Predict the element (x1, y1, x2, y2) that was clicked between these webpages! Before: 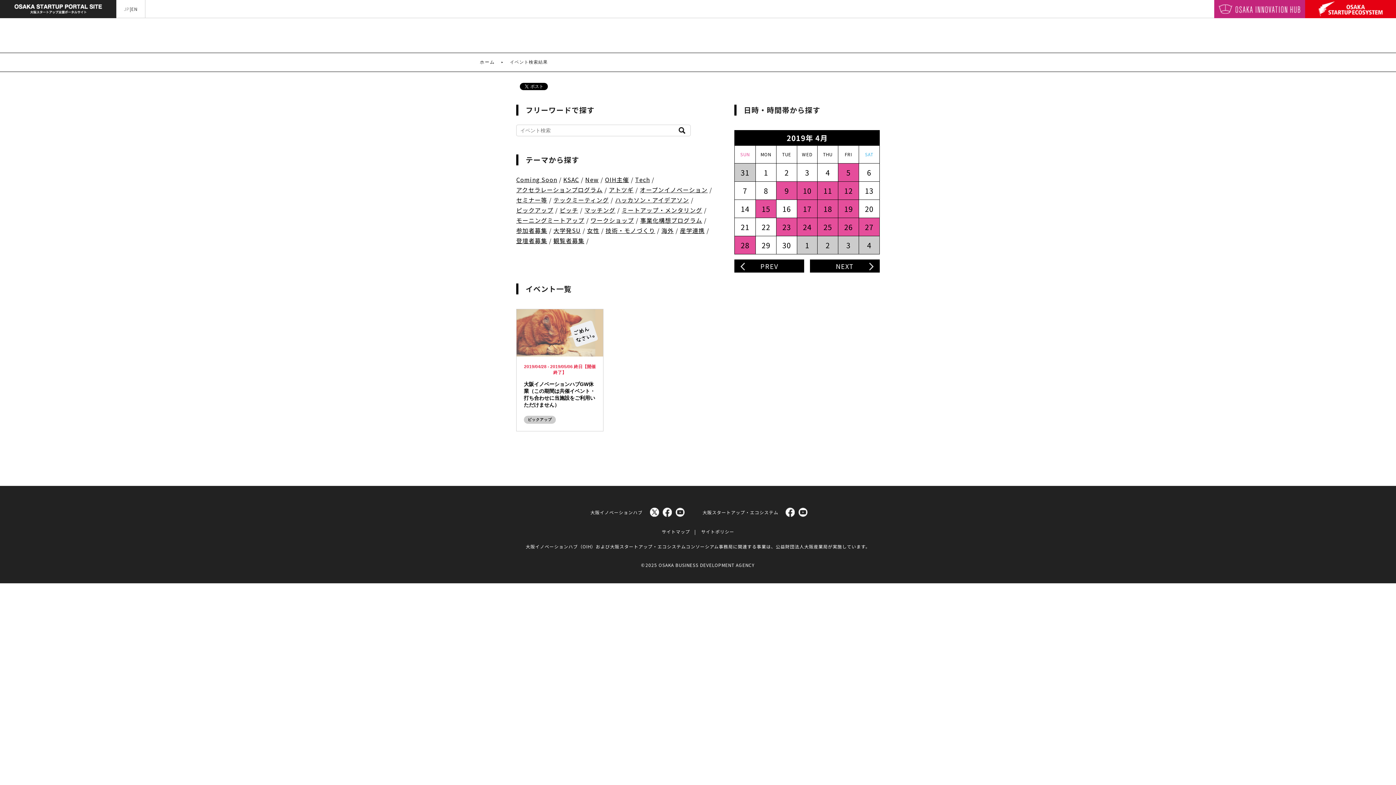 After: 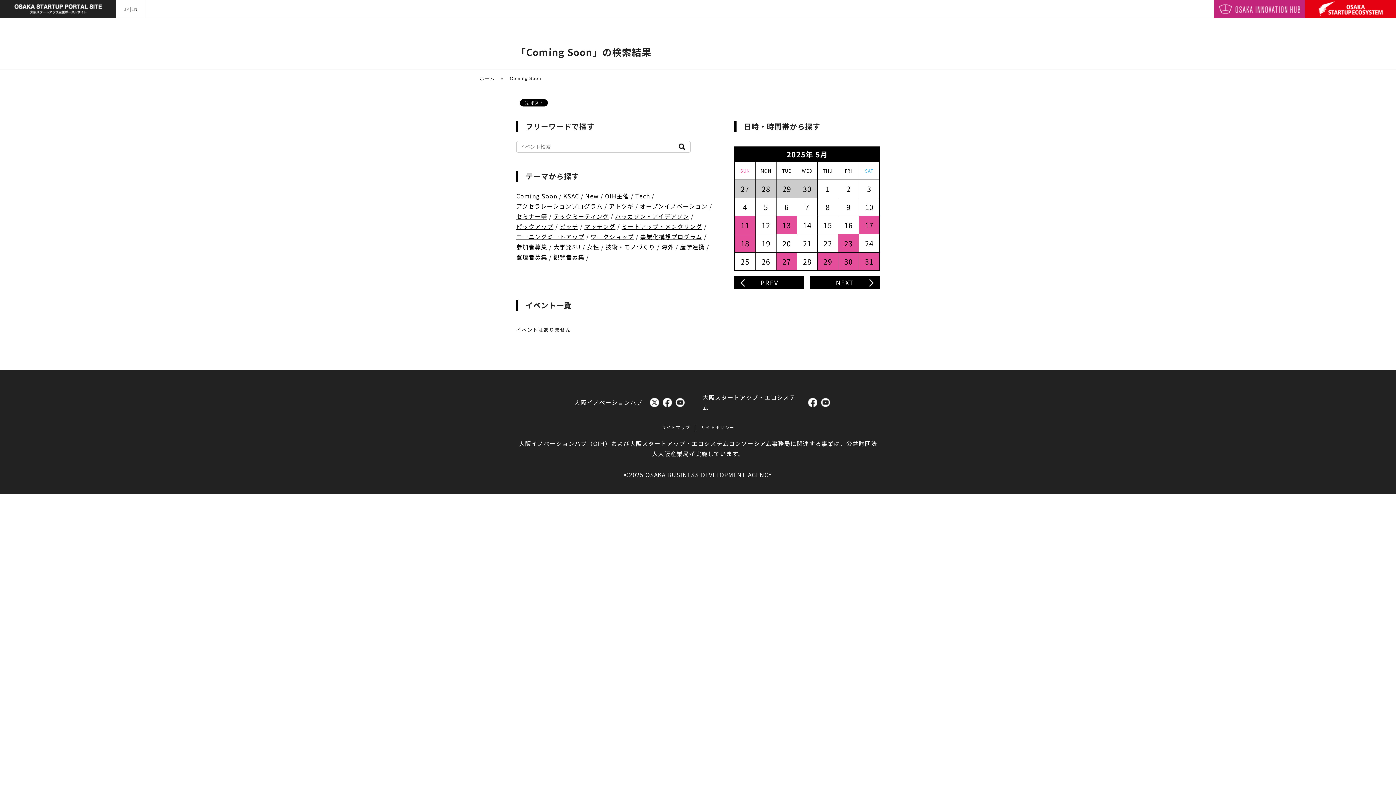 Action: label: Coming Soon bbox: (516, 175, 557, 184)